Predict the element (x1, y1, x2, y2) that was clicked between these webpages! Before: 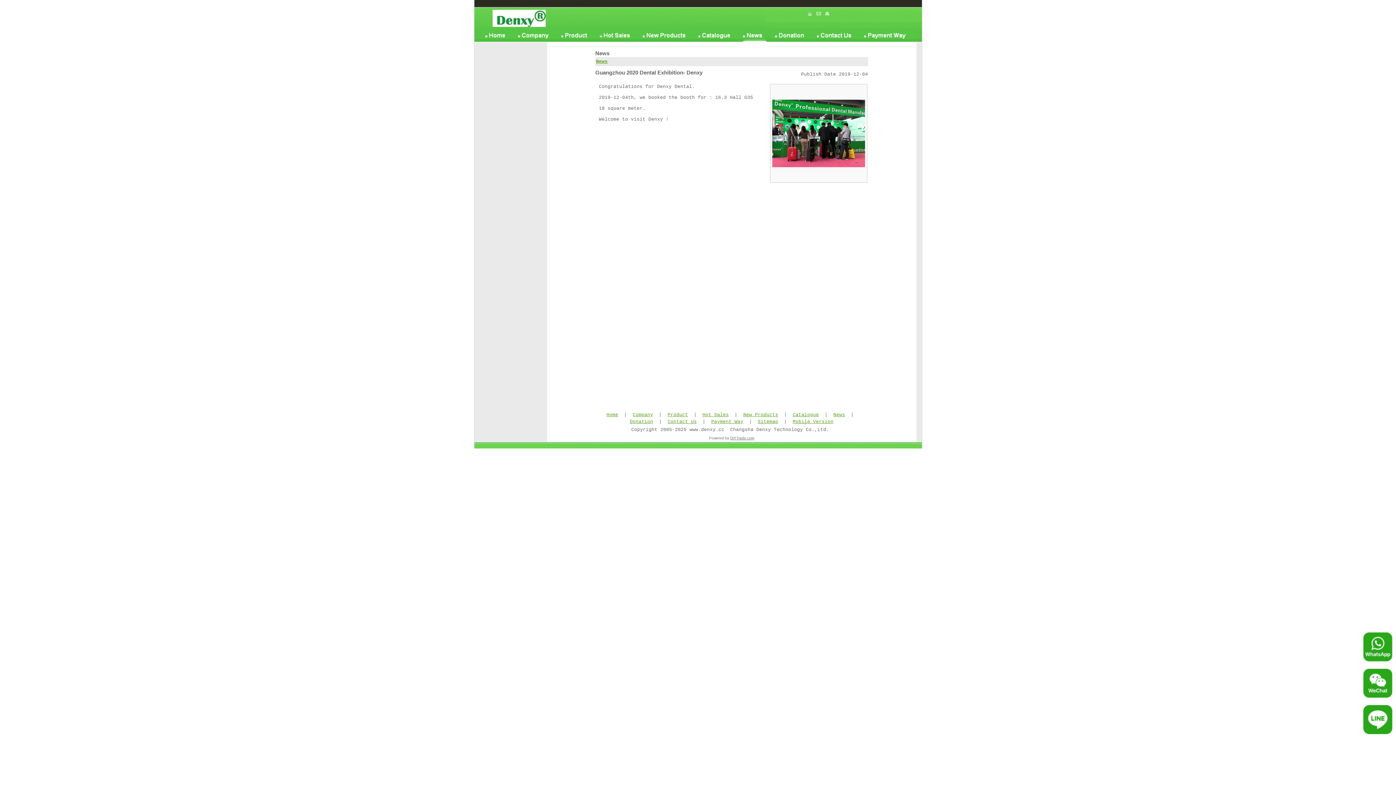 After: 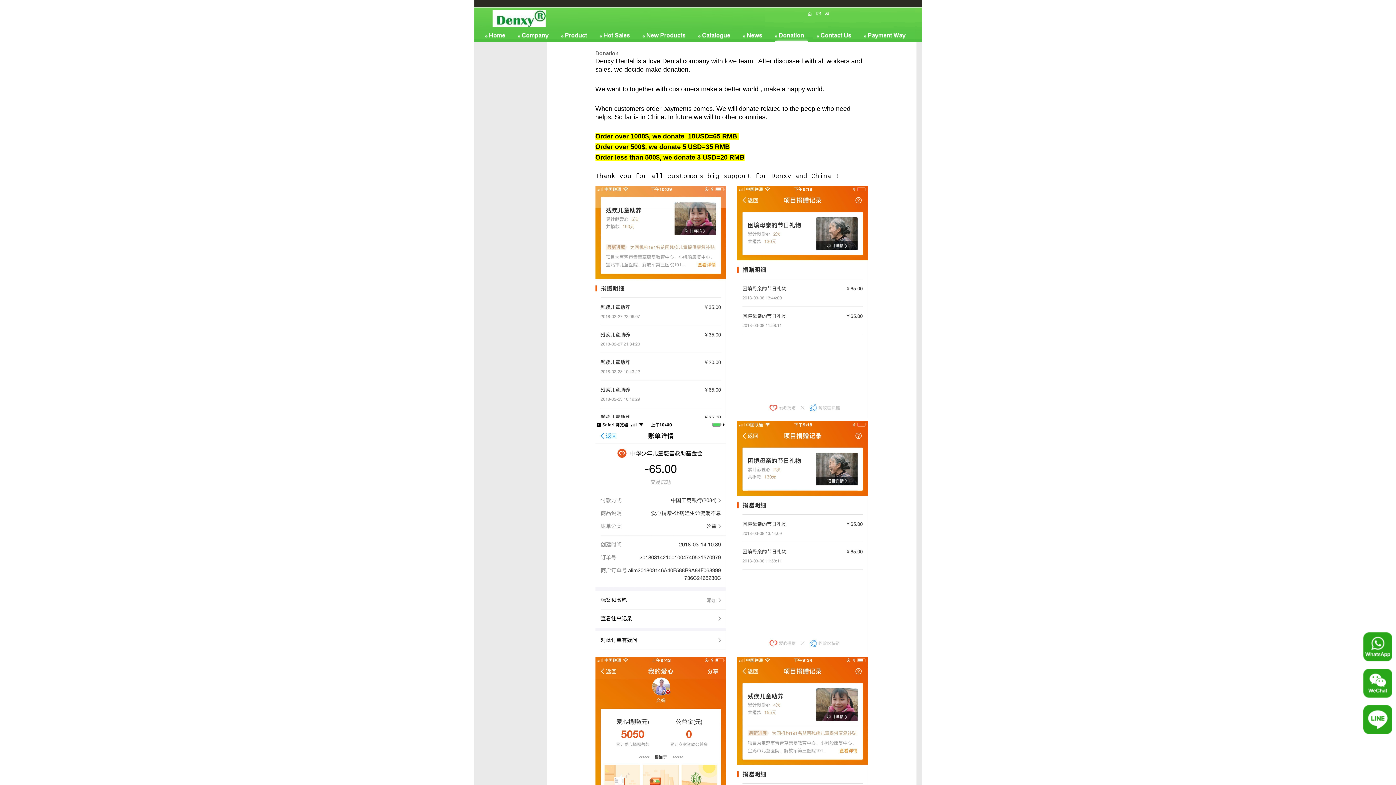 Action: bbox: (630, 419, 653, 424) label: Donation